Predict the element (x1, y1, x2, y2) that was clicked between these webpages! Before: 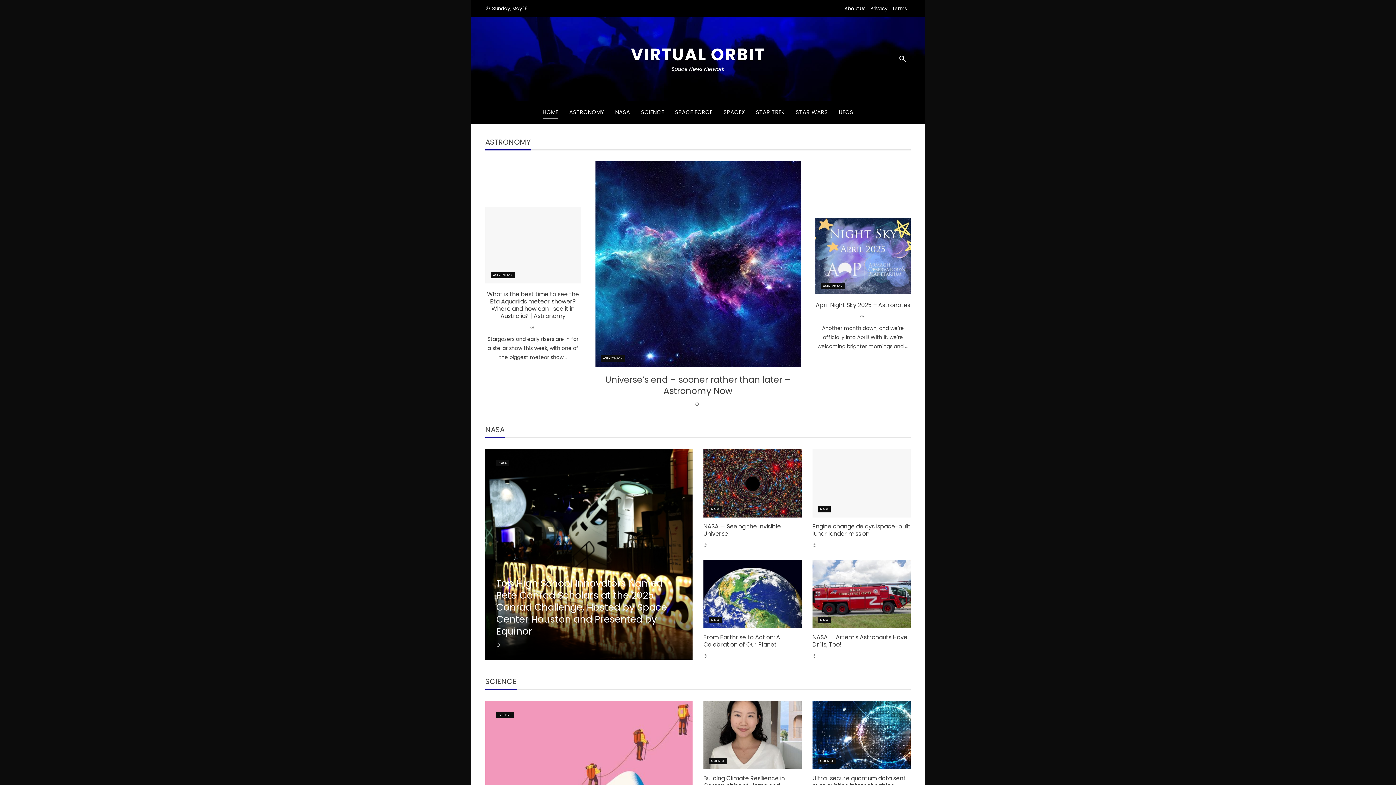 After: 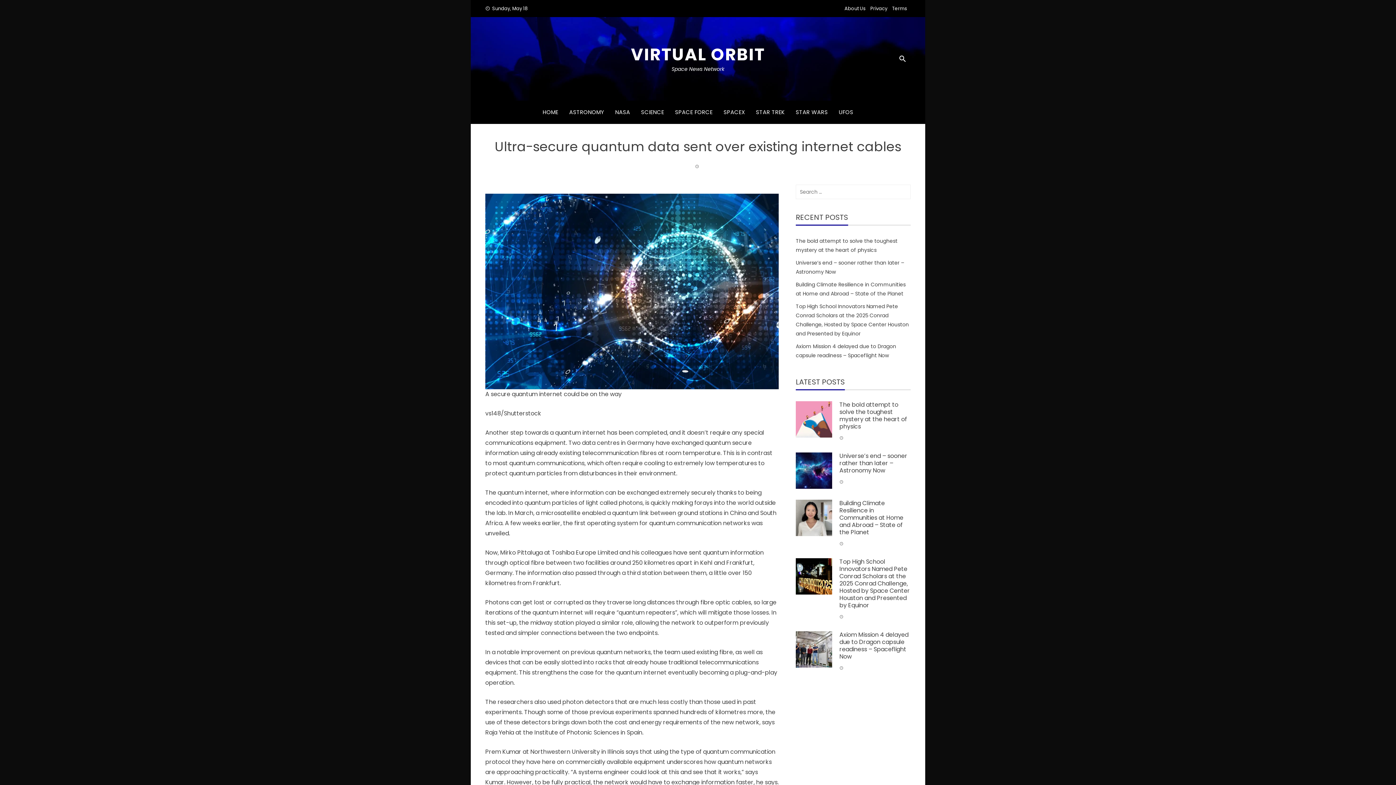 Action: label: Ultra-secure quantum data sent over existing internet cables bbox: (812, 774, 906, 790)